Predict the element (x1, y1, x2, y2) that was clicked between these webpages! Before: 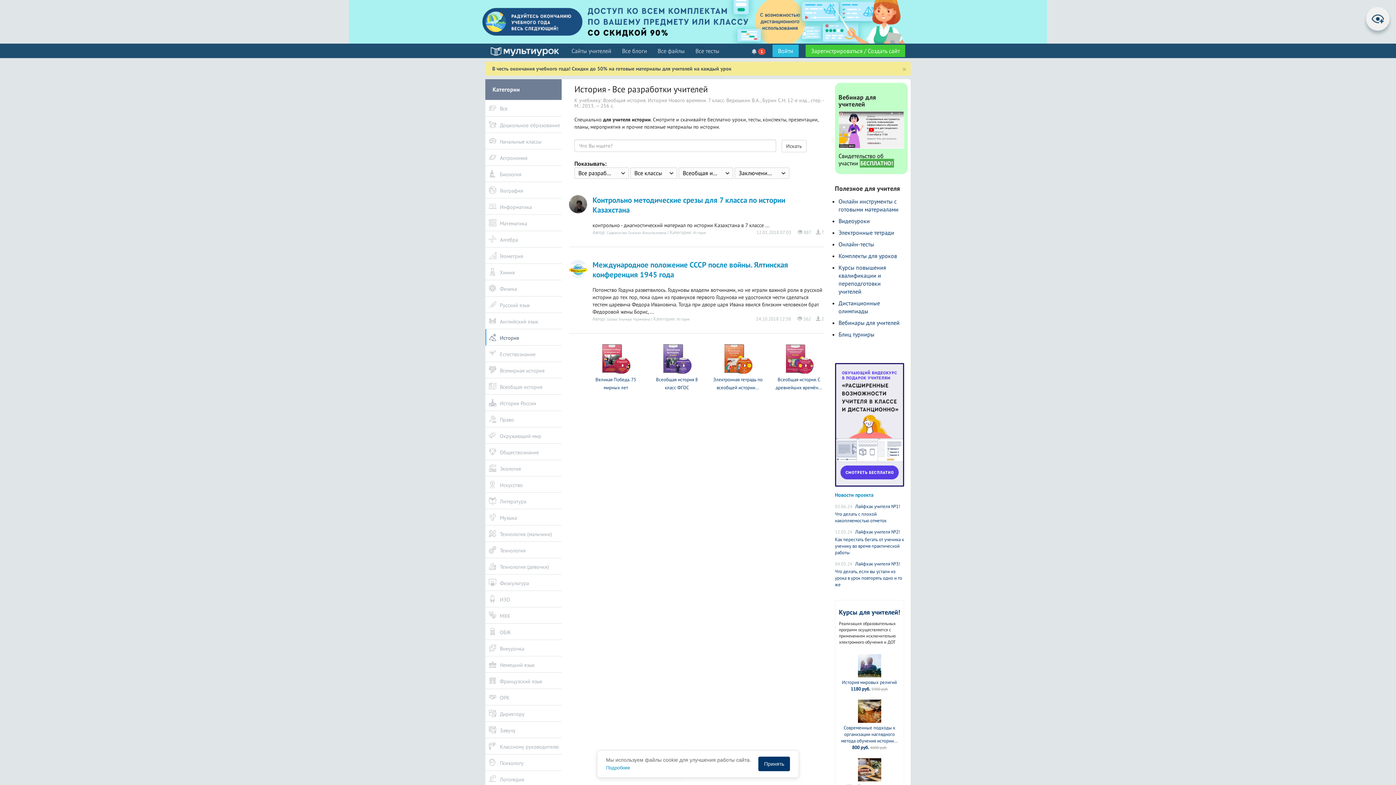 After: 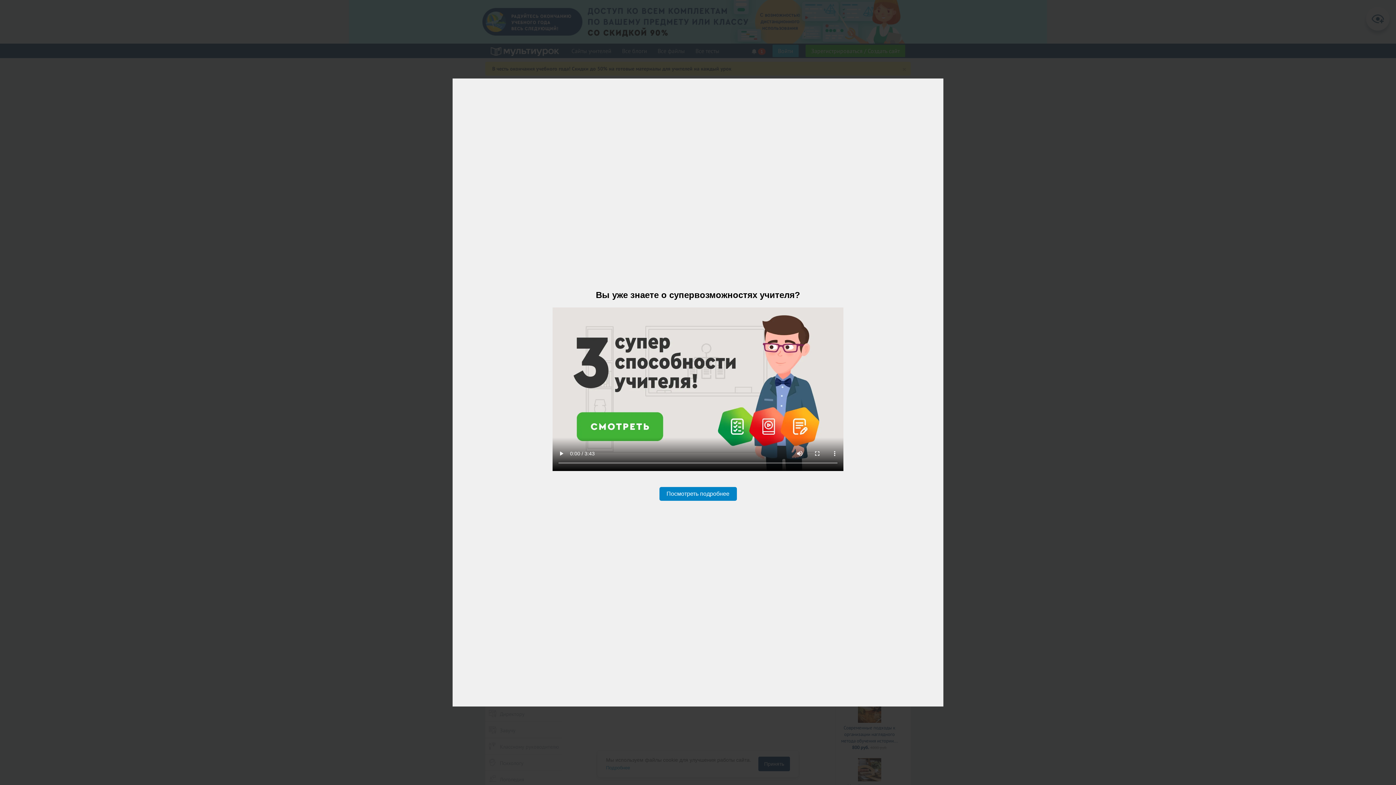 Action: label:  1 bbox: (752, 47, 765, 54)